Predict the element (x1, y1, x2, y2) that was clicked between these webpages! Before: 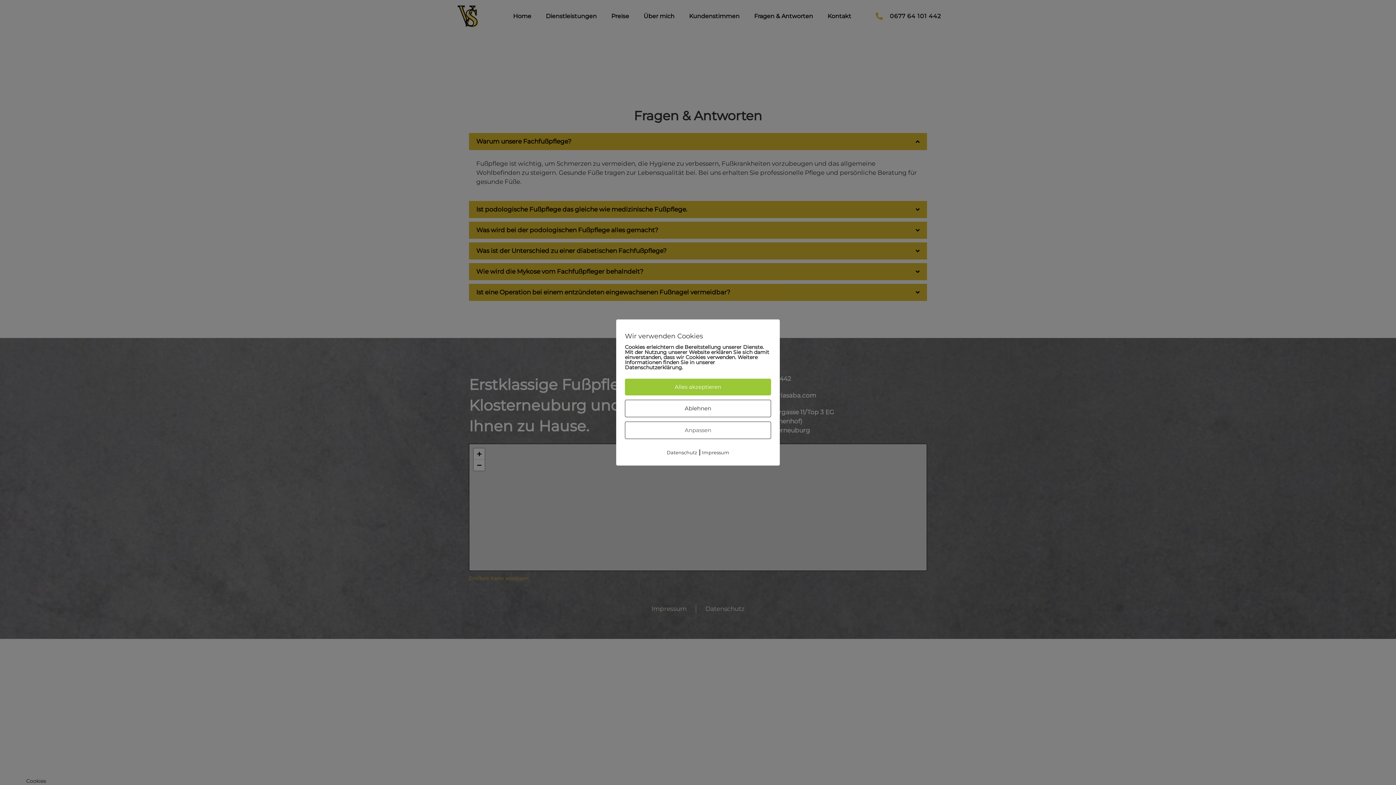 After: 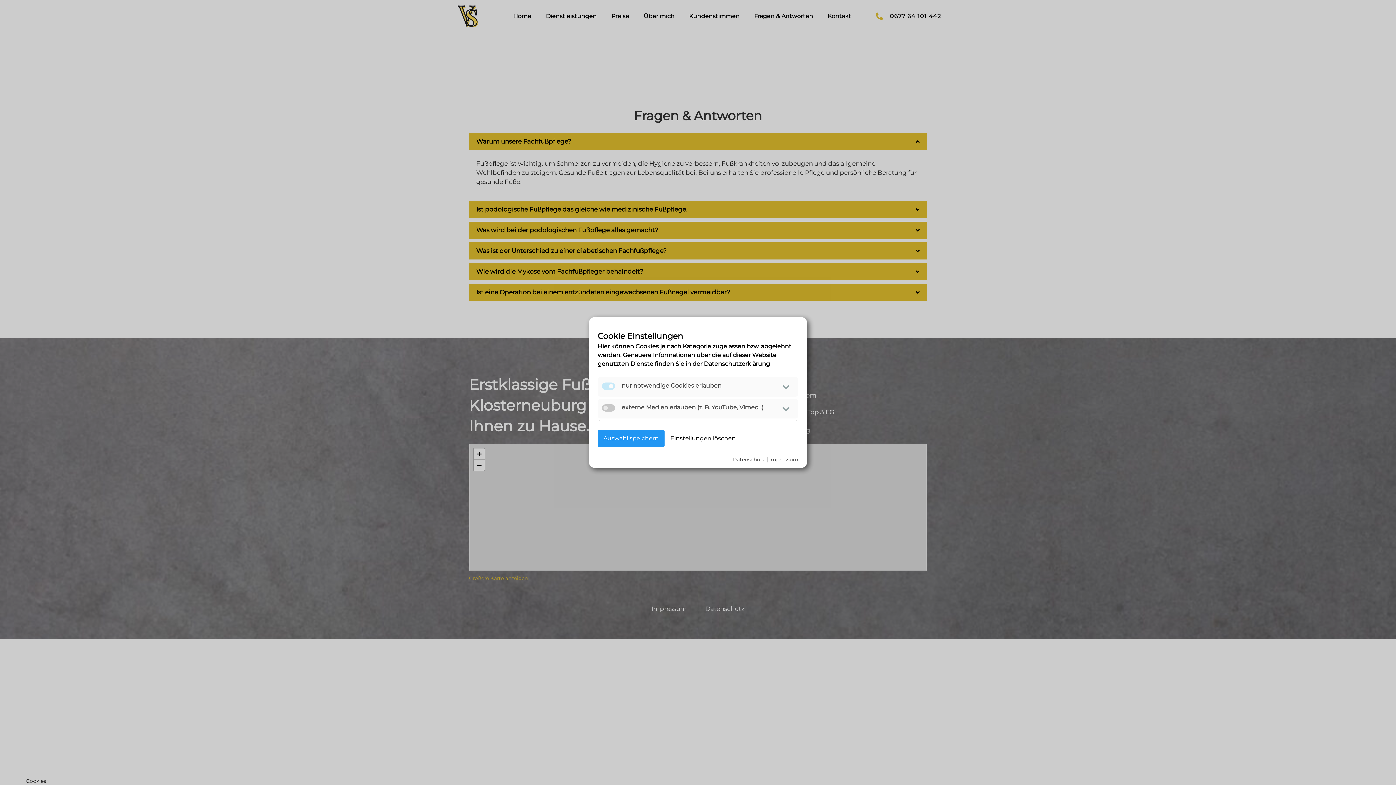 Action: label: Anpassen bbox: (625, 421, 771, 439)